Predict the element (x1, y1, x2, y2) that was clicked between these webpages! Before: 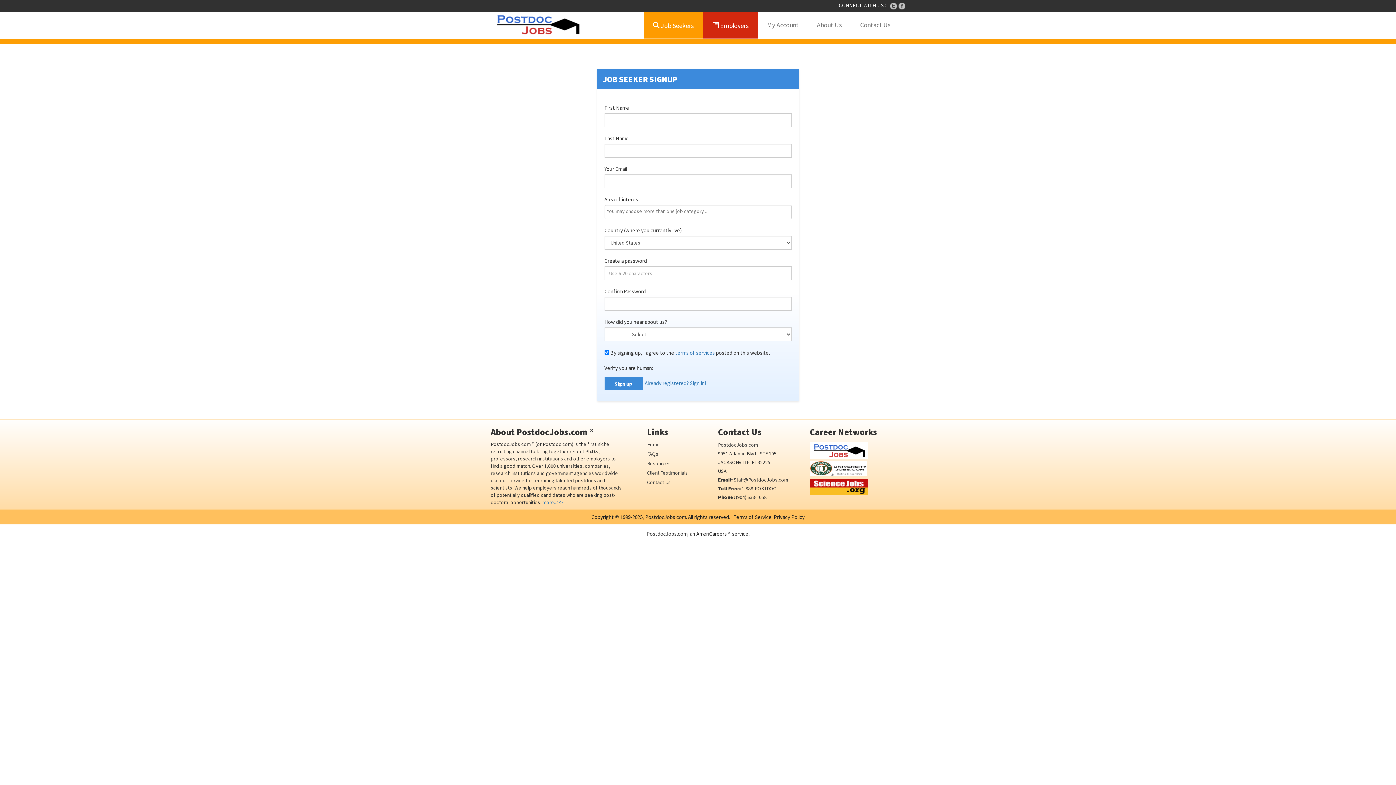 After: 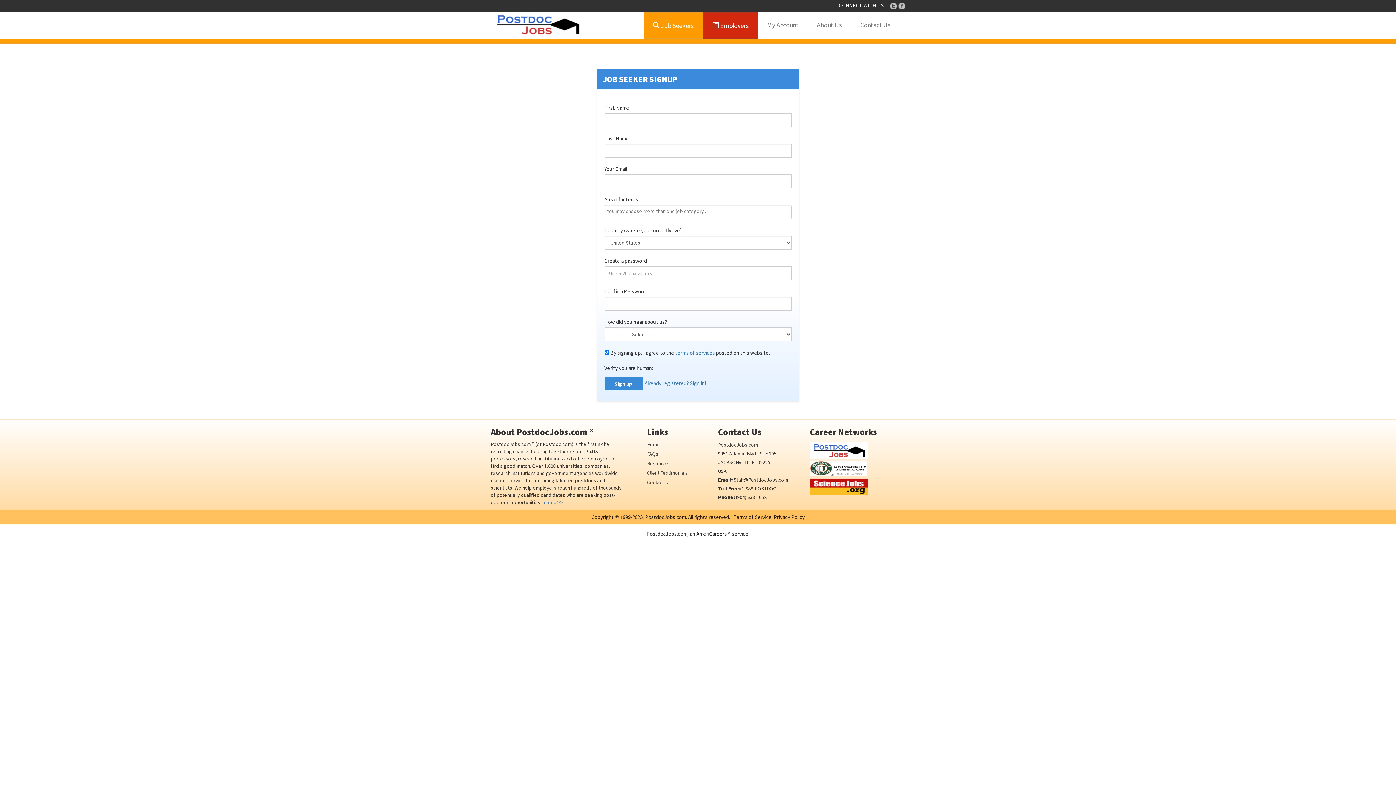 Action: bbox: (890, 1, 897, 8)